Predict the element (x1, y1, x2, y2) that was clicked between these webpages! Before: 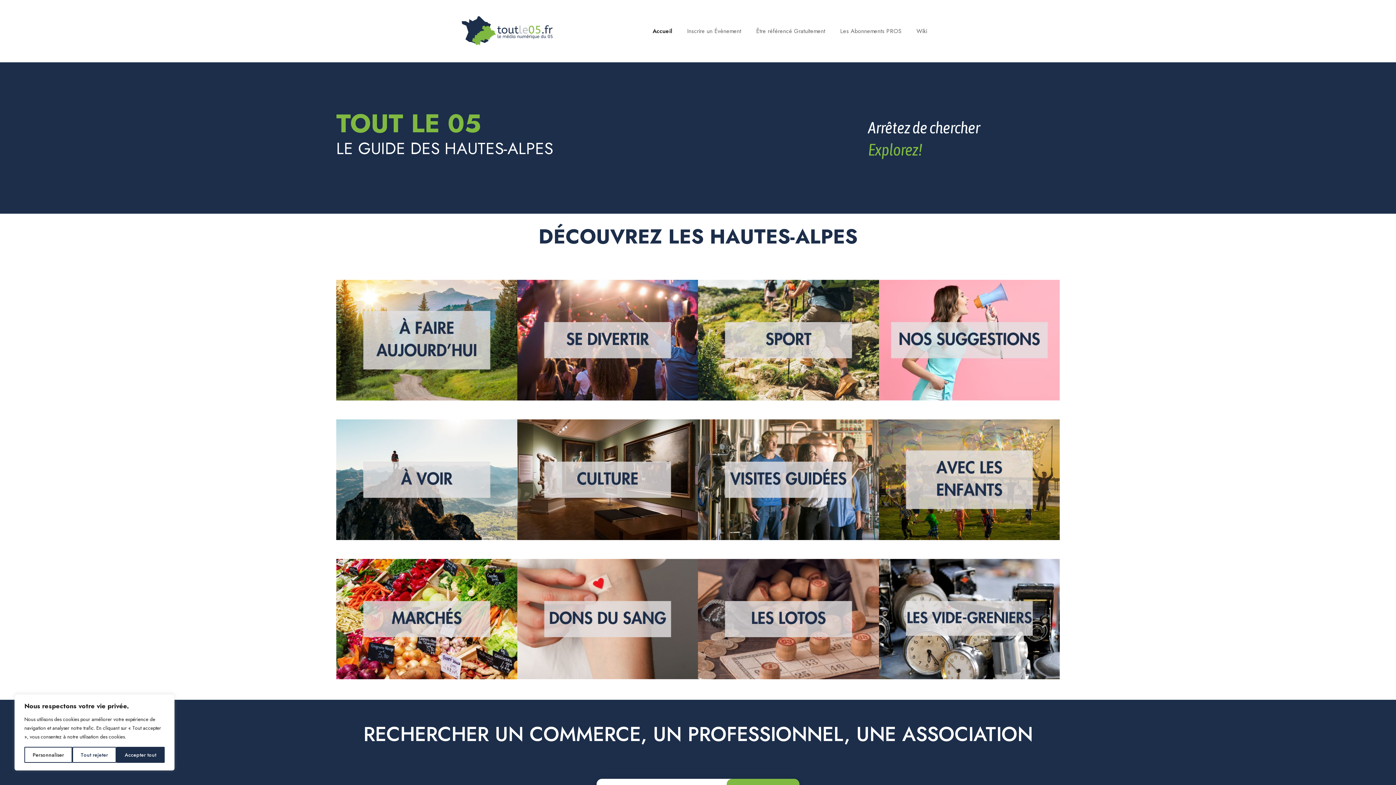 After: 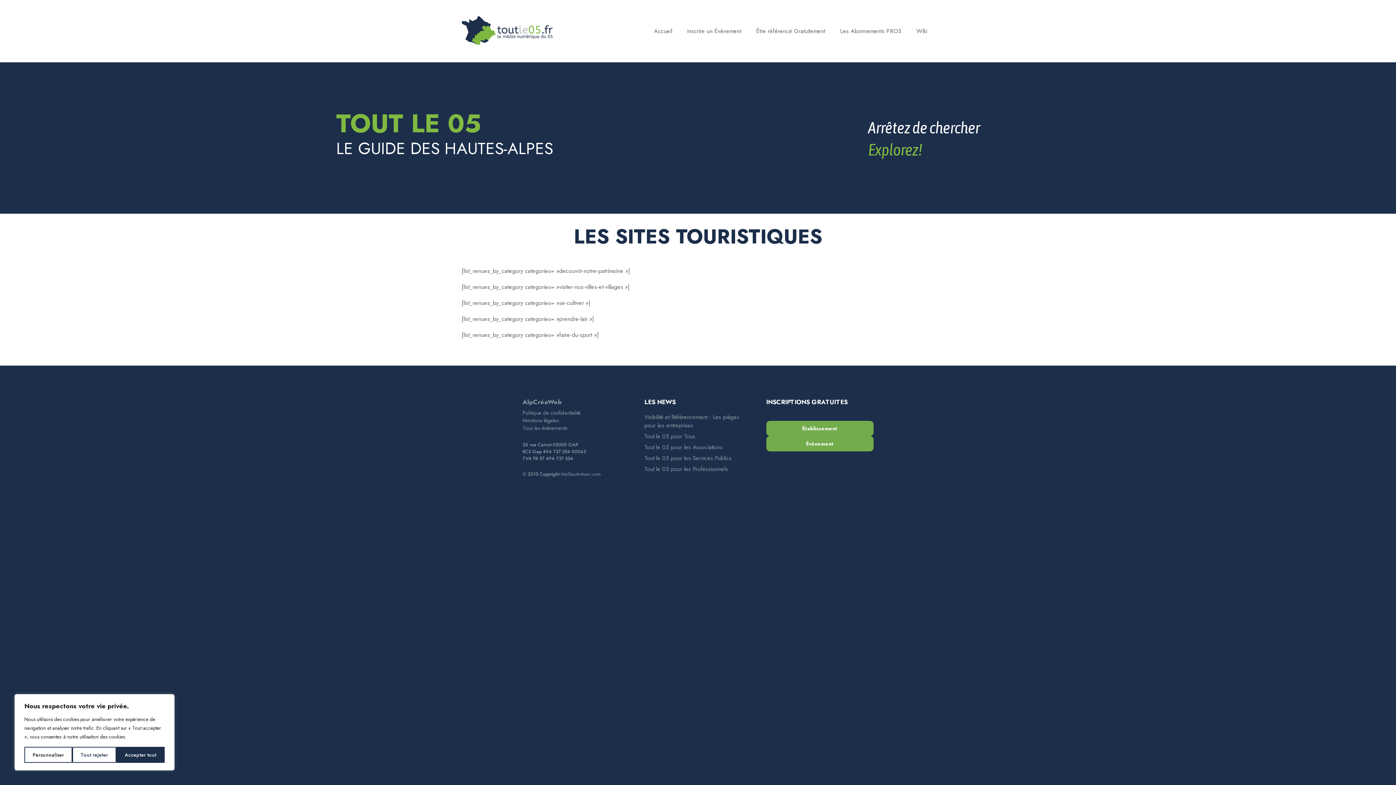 Action: bbox: (336, 419, 517, 540)